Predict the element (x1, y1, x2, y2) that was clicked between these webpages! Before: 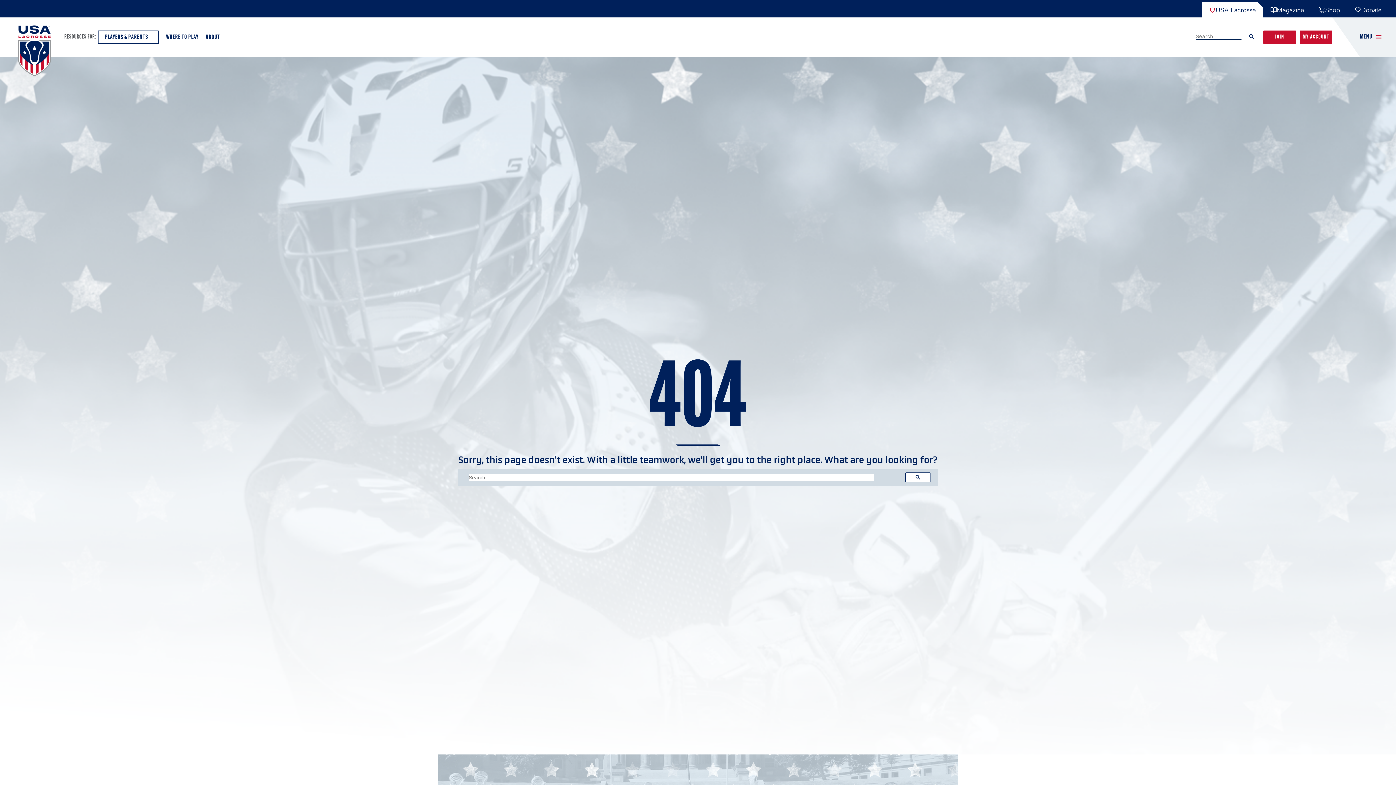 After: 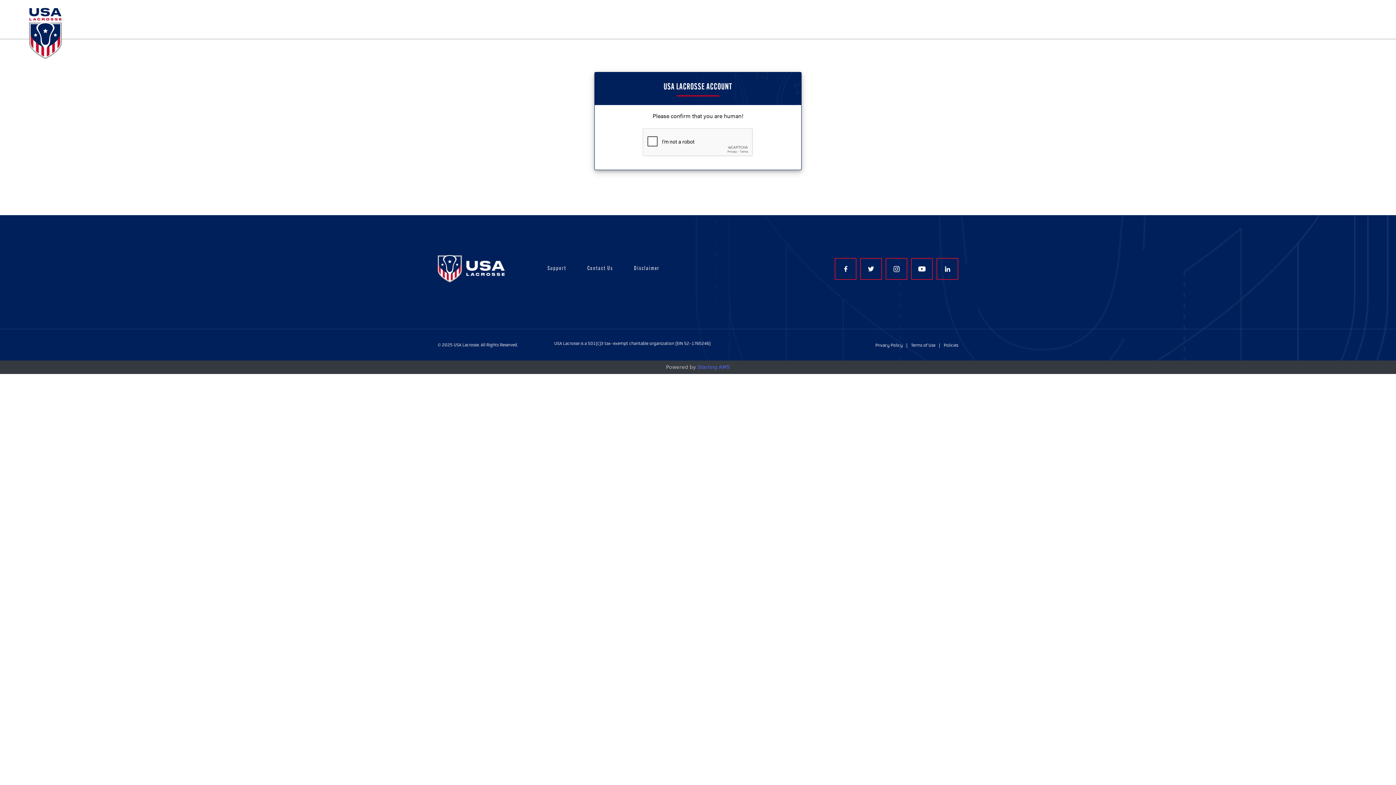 Action: label: JOIN bbox: (1263, 30, 1296, 43)